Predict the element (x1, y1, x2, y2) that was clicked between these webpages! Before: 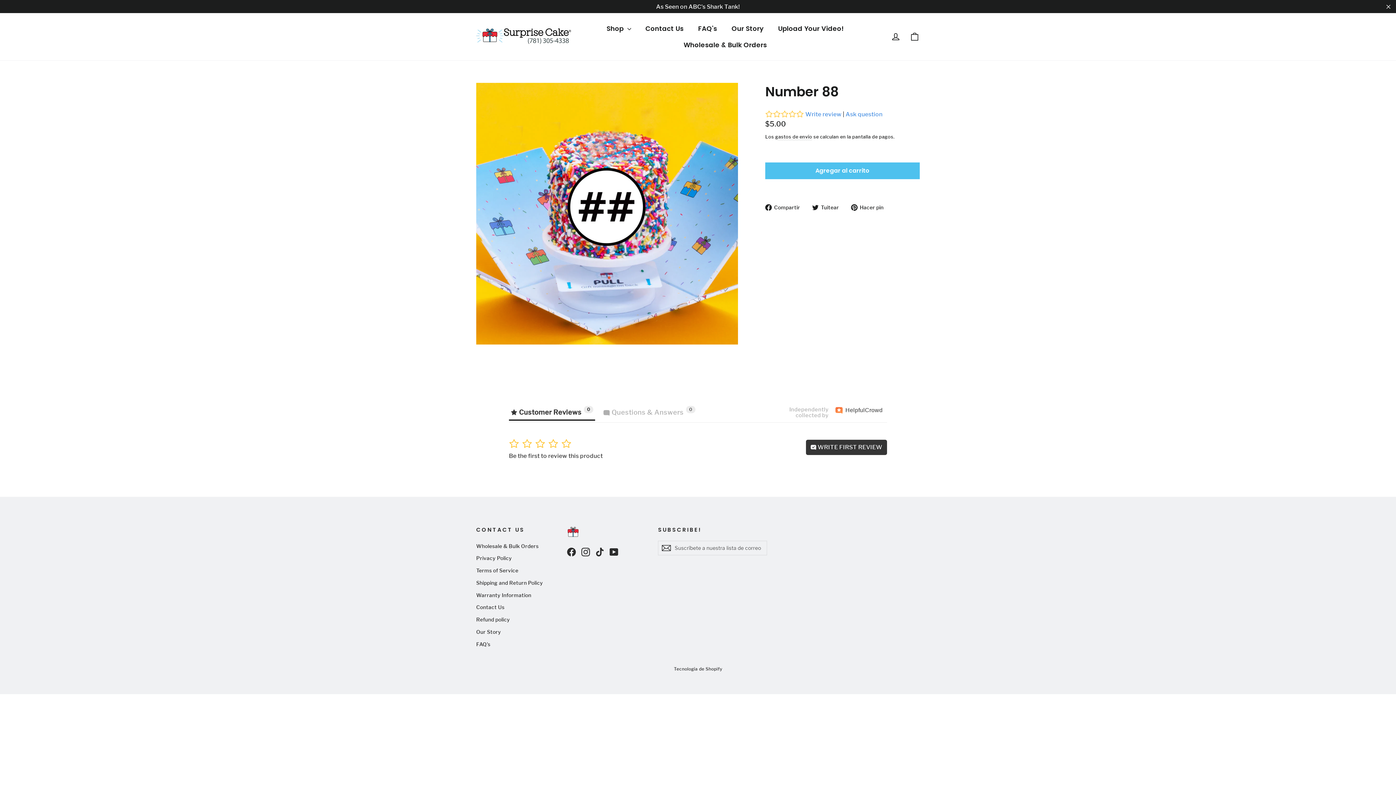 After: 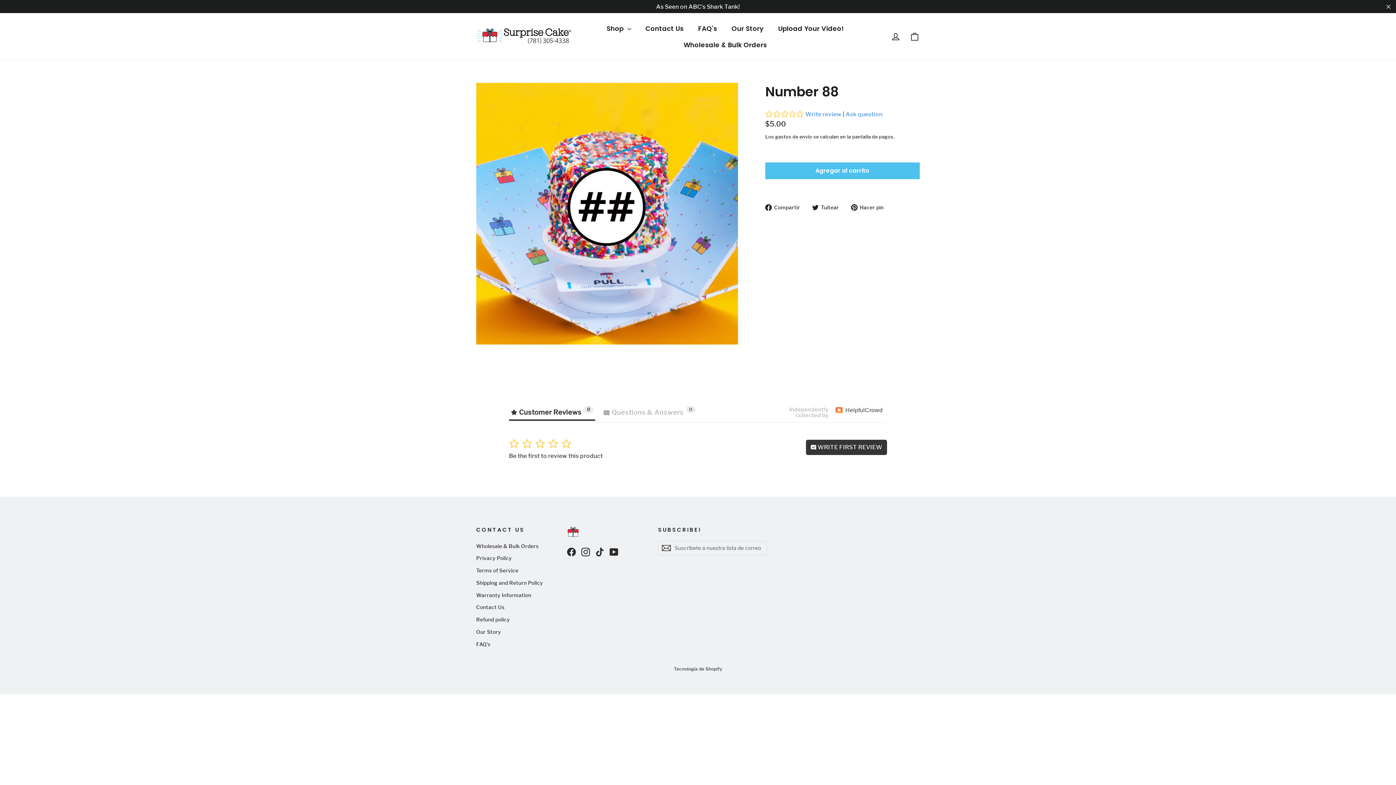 Action: bbox: (609, 547, 618, 556) label: YouTube